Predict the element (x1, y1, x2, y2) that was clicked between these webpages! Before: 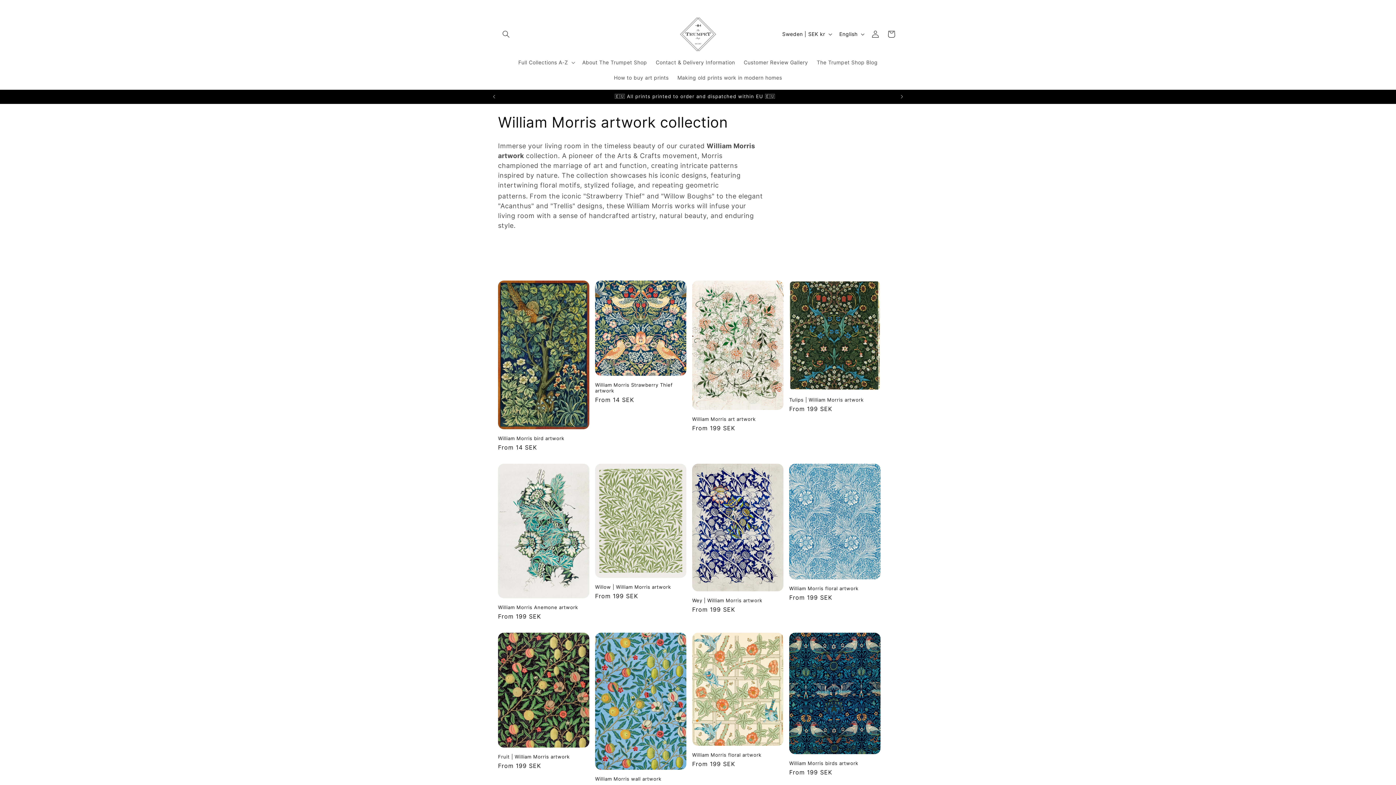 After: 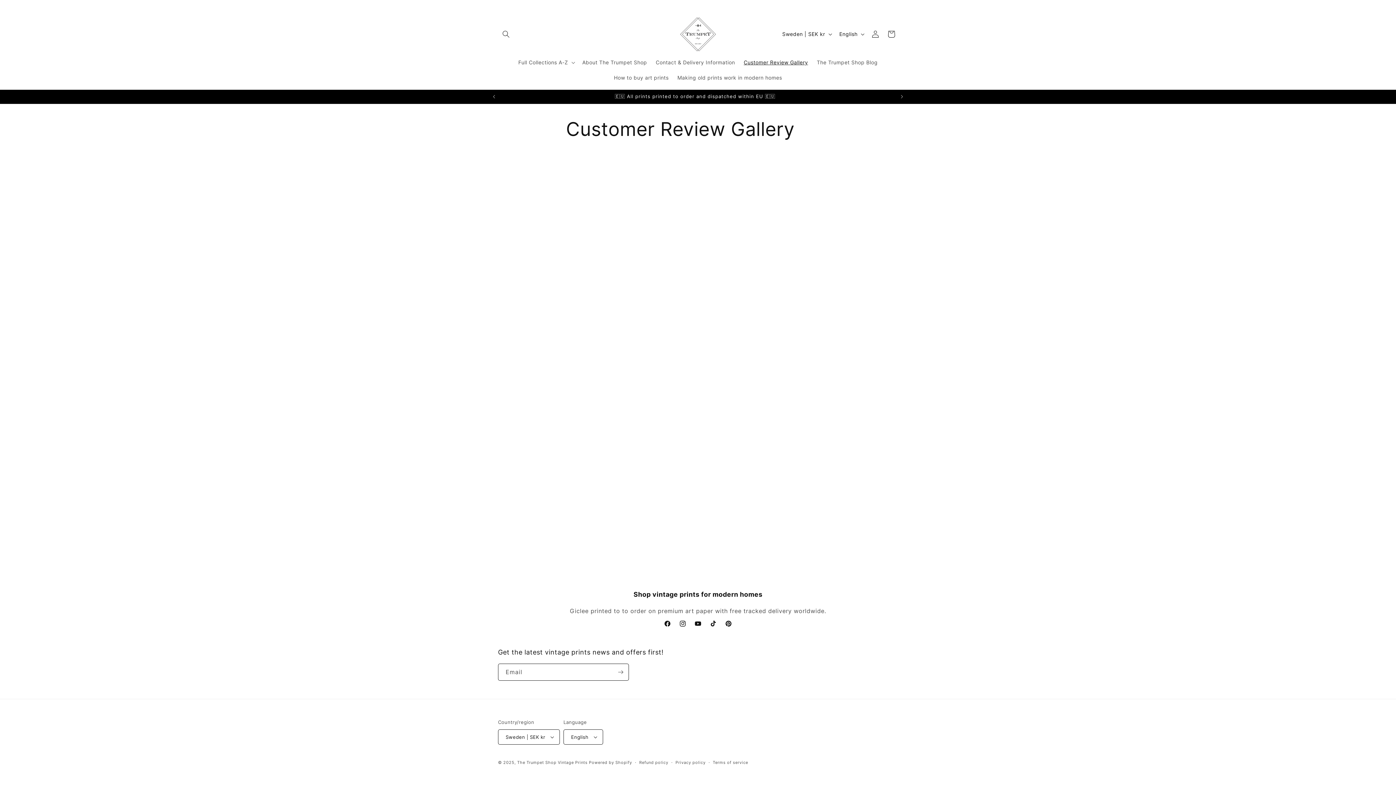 Action: label: Customer Review Gallery bbox: (739, 54, 812, 70)